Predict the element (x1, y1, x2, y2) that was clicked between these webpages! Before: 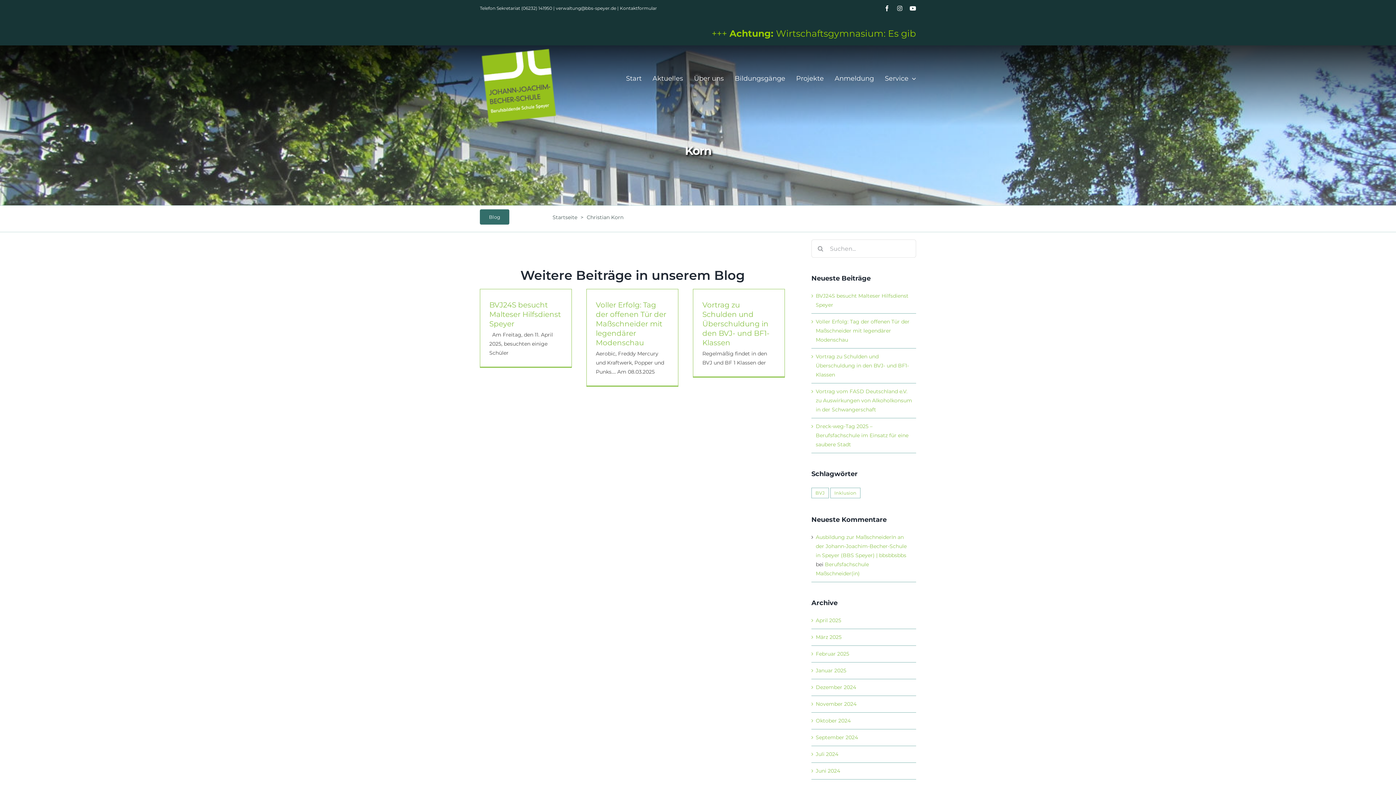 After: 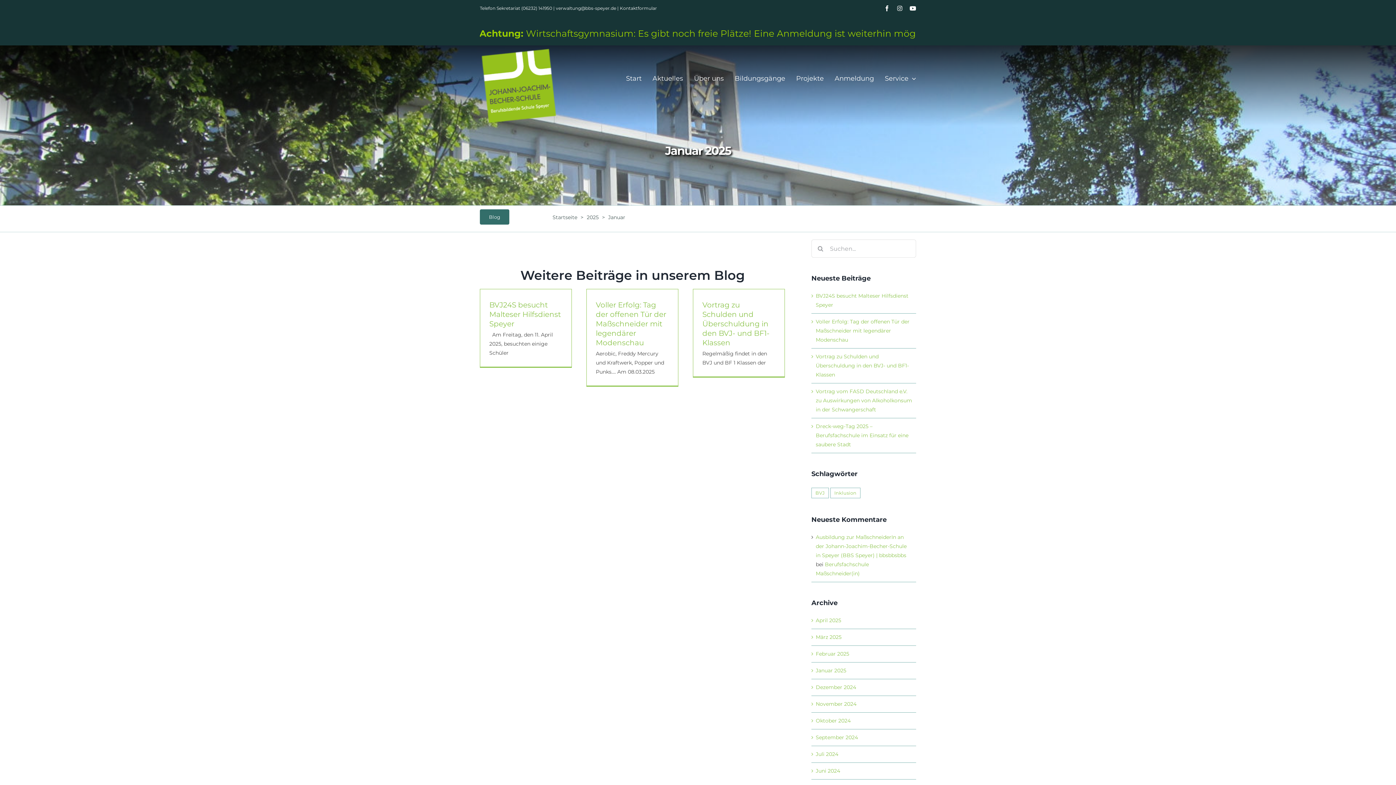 Action: label: Januar 2025 bbox: (816, 667, 846, 674)